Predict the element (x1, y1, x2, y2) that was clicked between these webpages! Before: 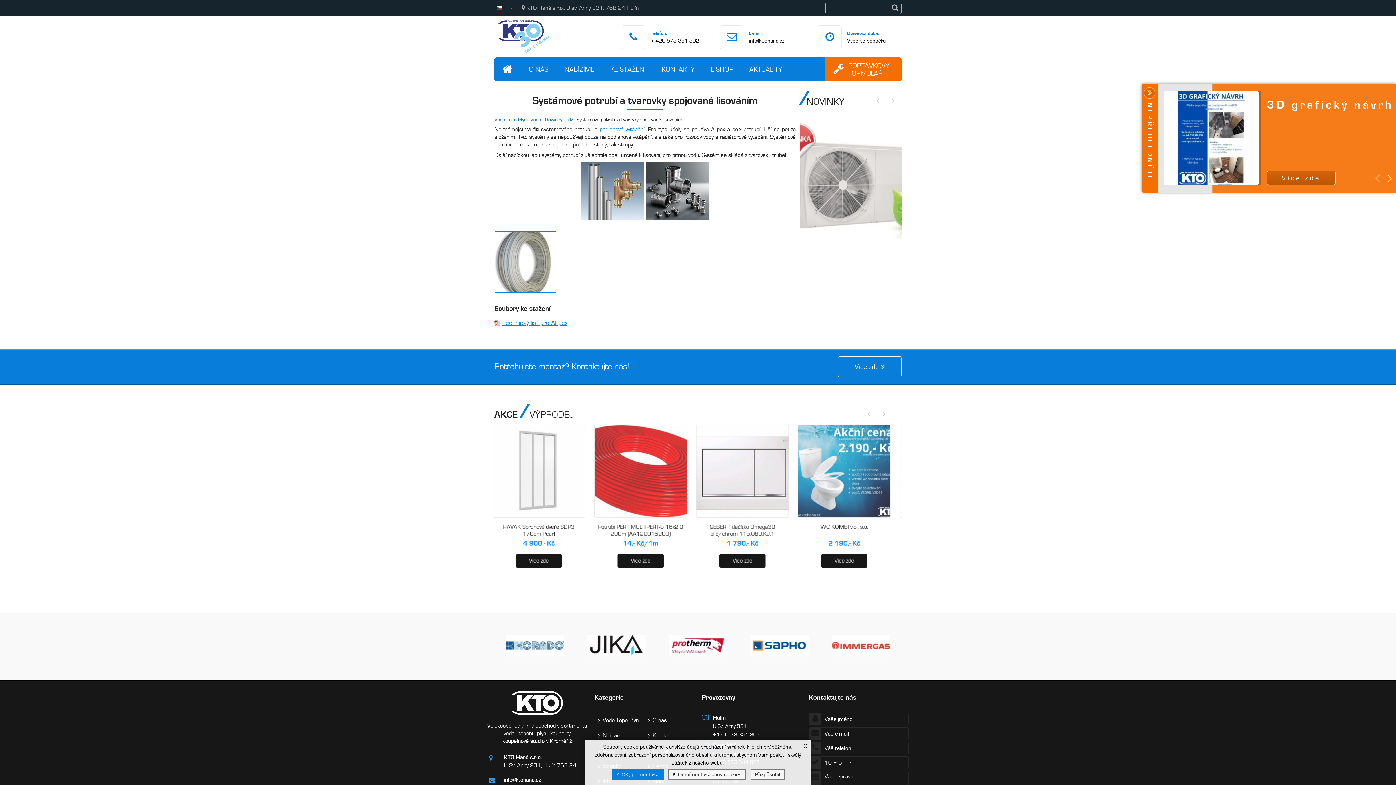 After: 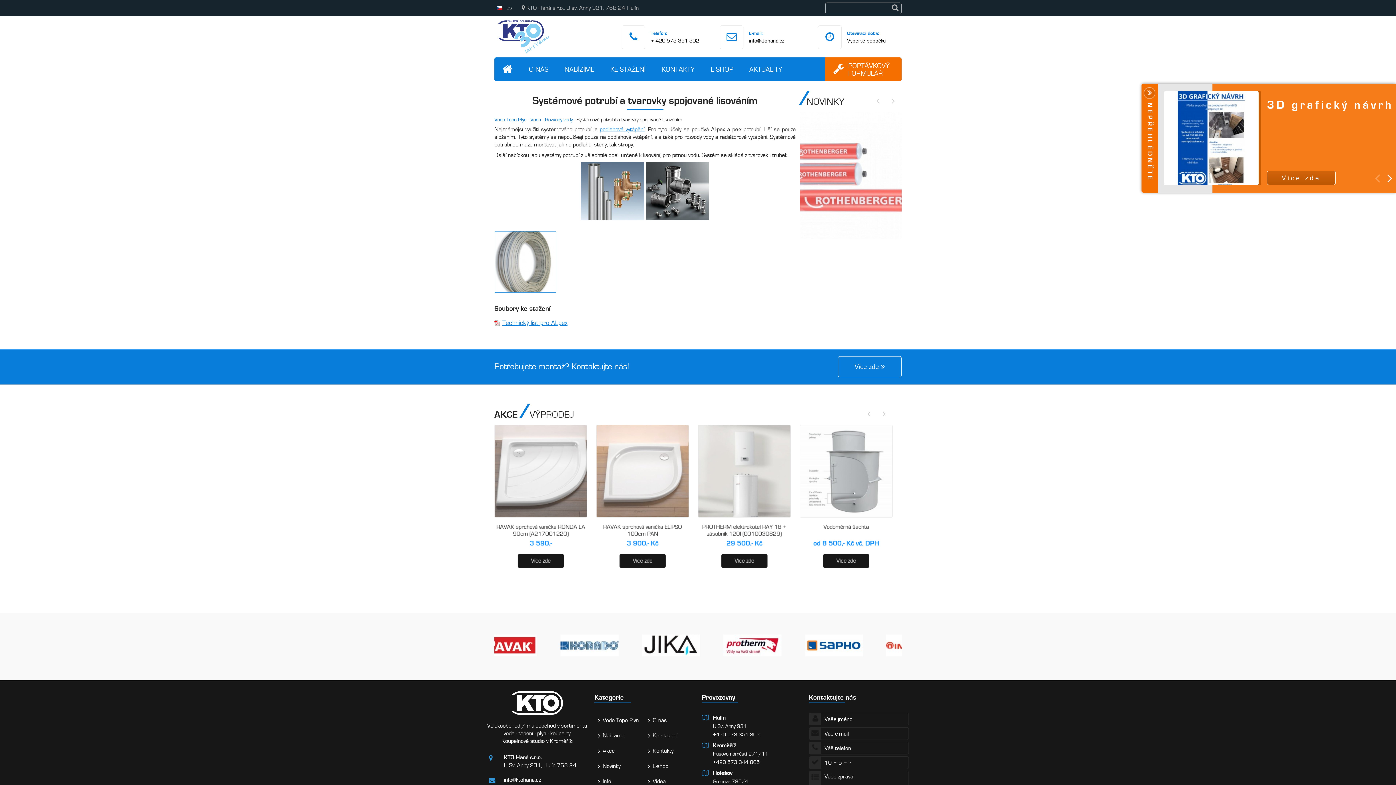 Action: label:  OK, přijmout vše bbox: (611, 769, 663, 780)